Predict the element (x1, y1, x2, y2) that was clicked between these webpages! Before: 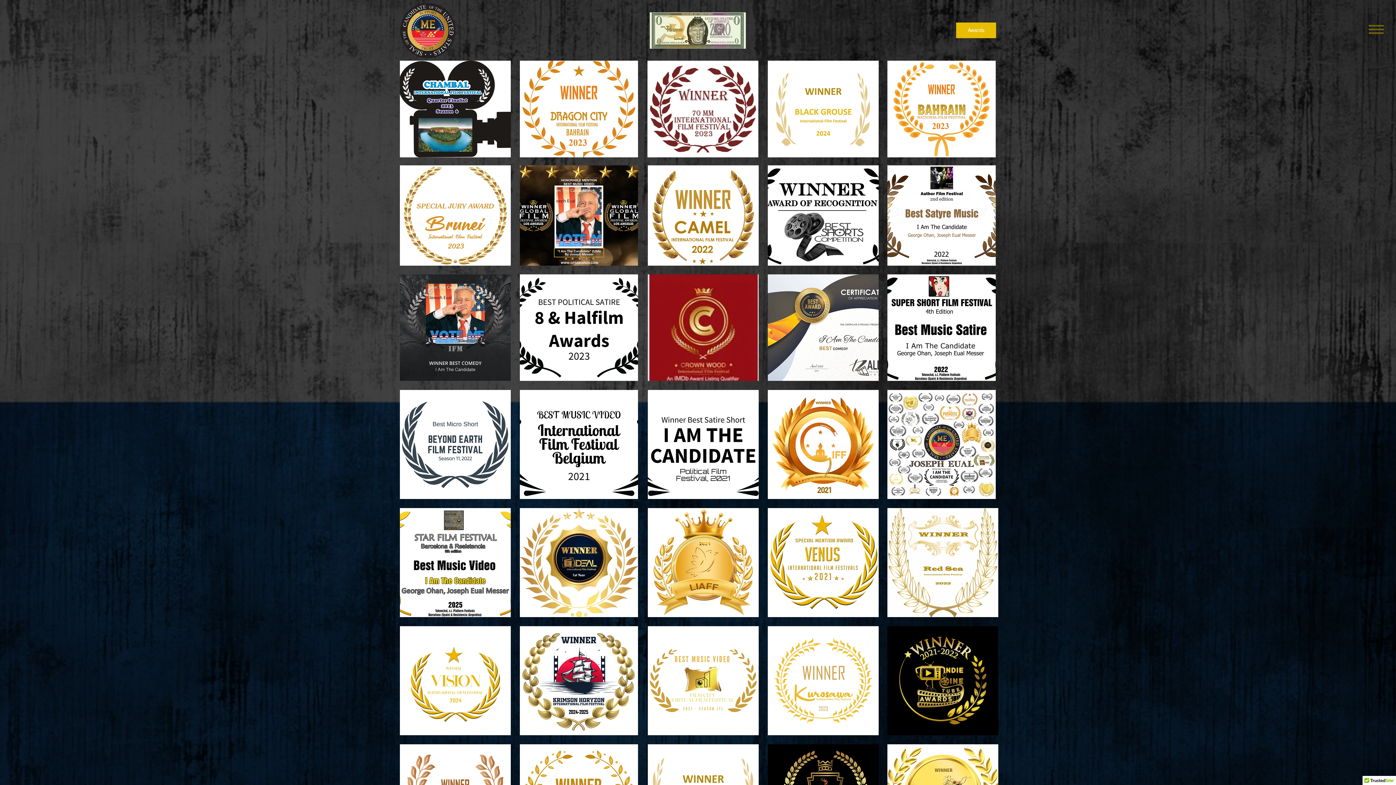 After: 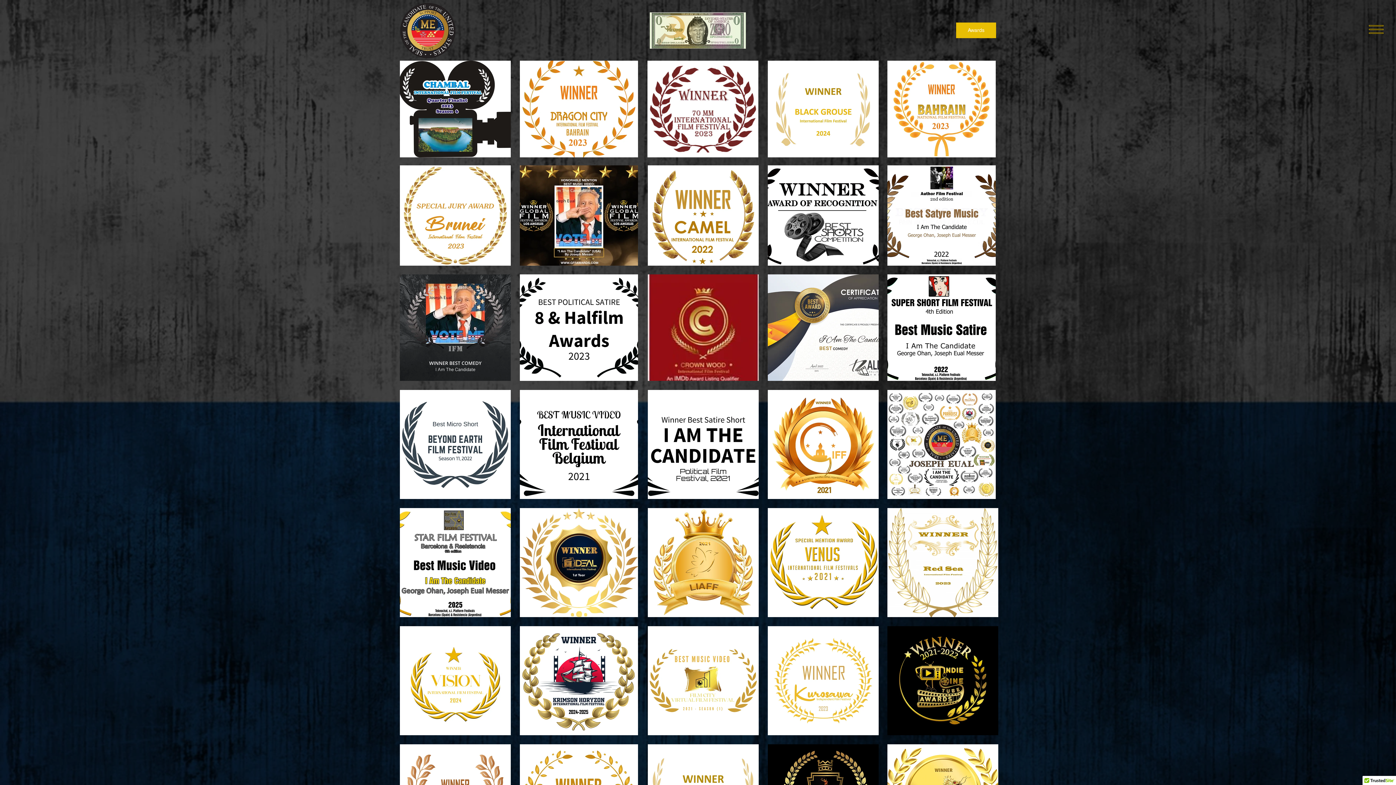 Action: bbox: (1369, 12, 1384, 46)